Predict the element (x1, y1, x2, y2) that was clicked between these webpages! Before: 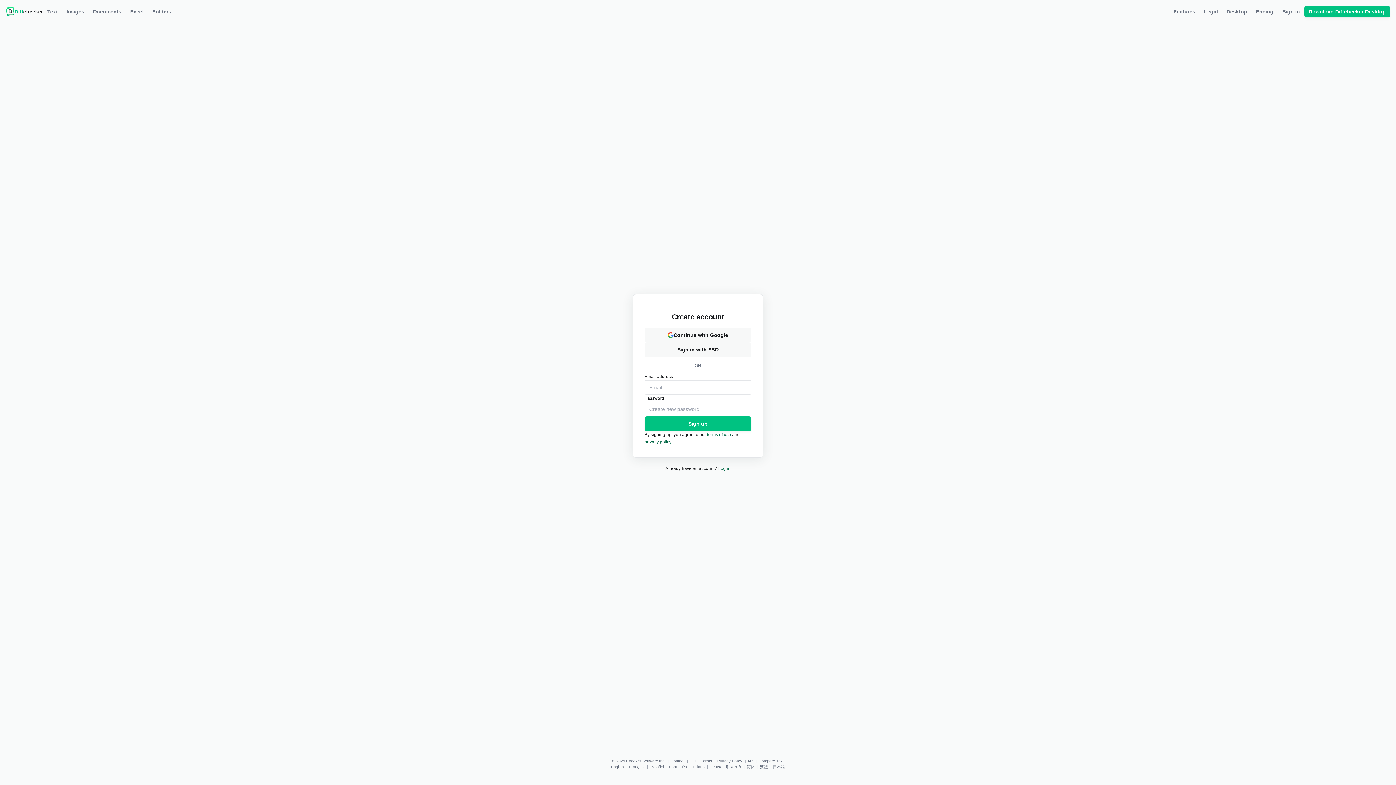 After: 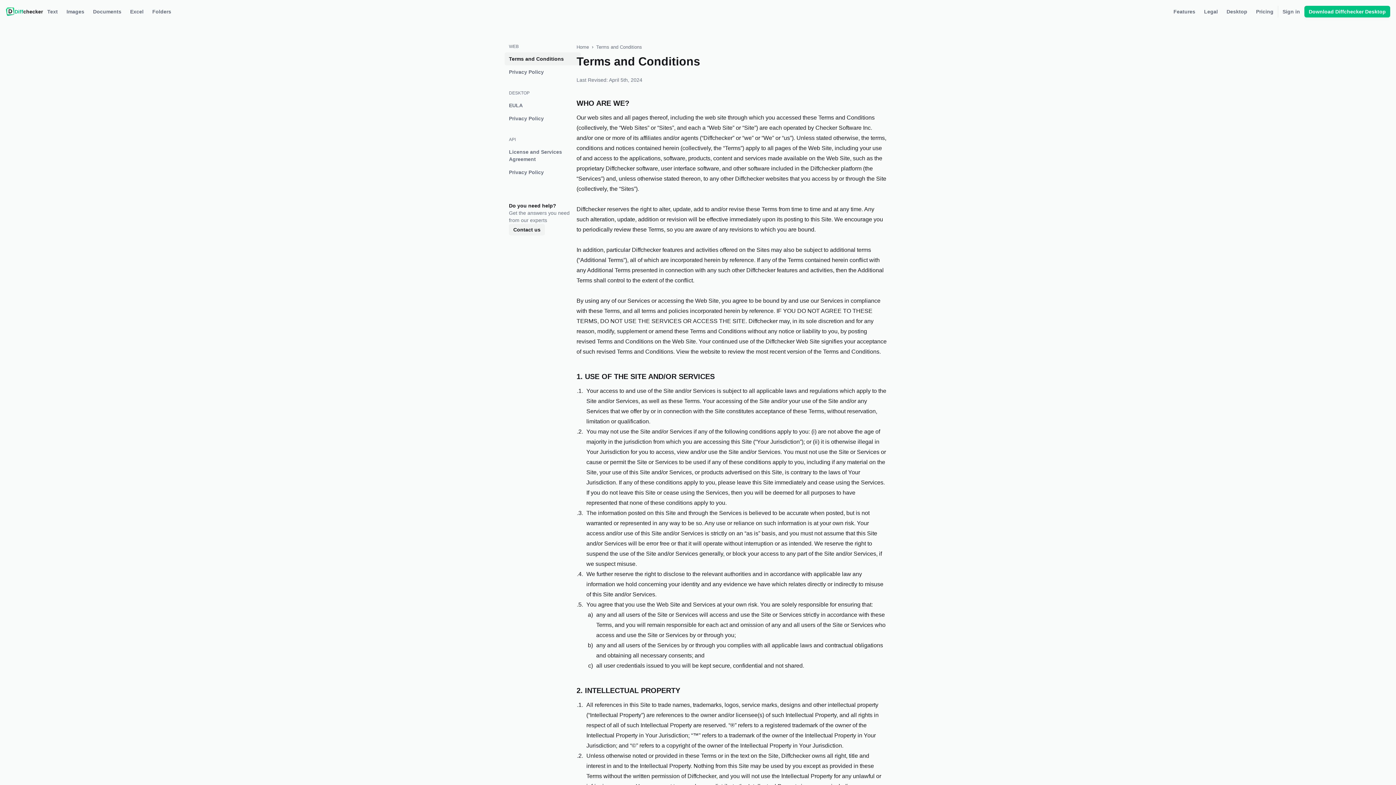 Action: label: terms of use bbox: (707, 432, 731, 437)